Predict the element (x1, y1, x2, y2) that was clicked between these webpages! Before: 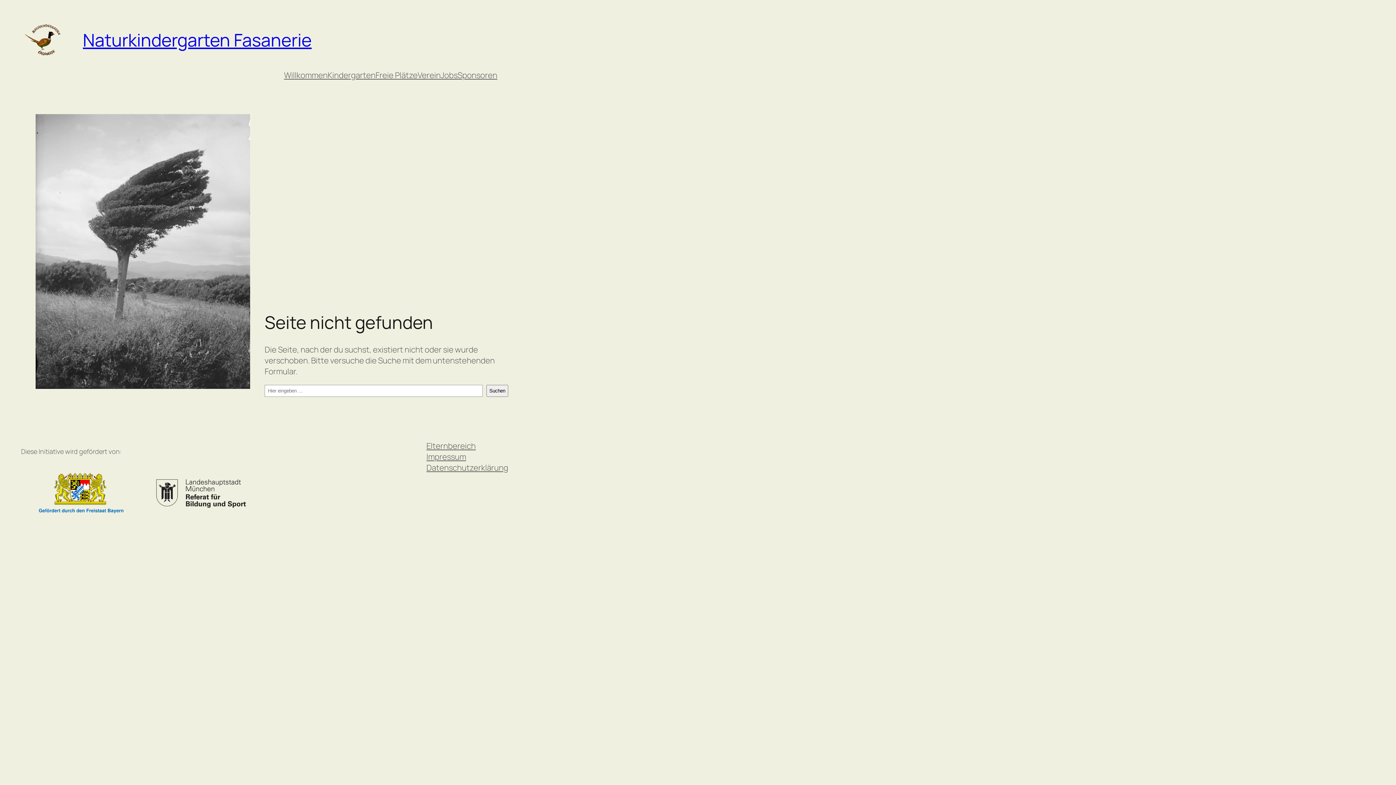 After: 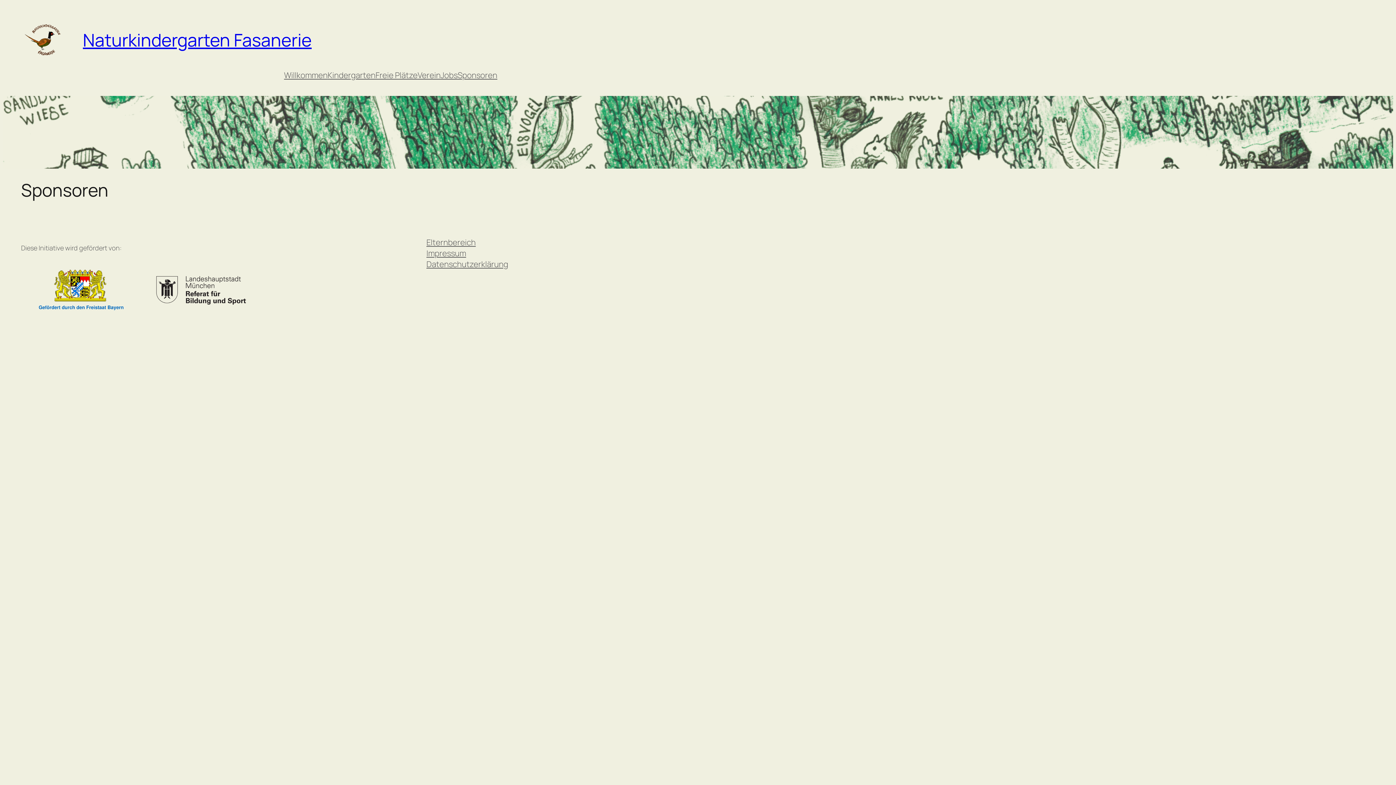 Action: label: Sponsoren bbox: (457, 69, 497, 80)